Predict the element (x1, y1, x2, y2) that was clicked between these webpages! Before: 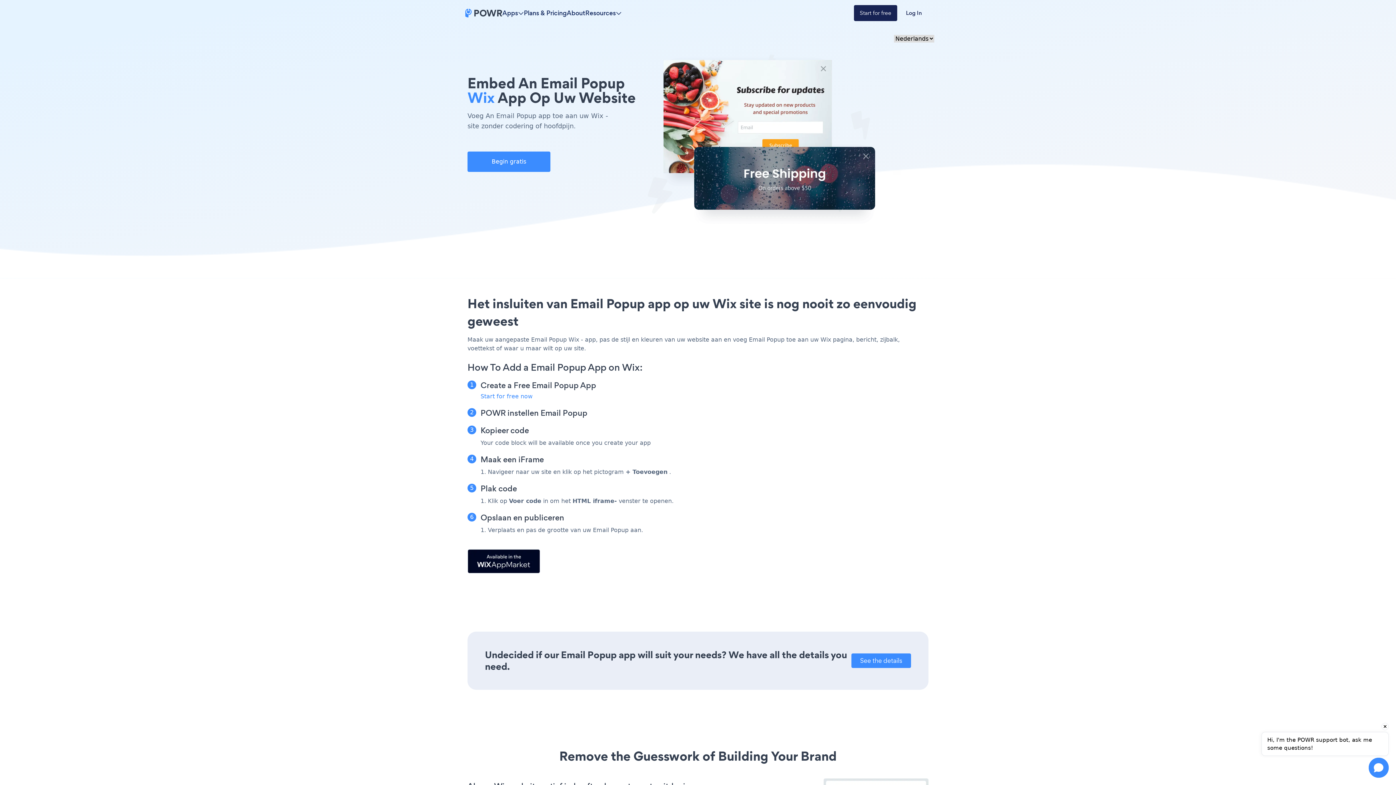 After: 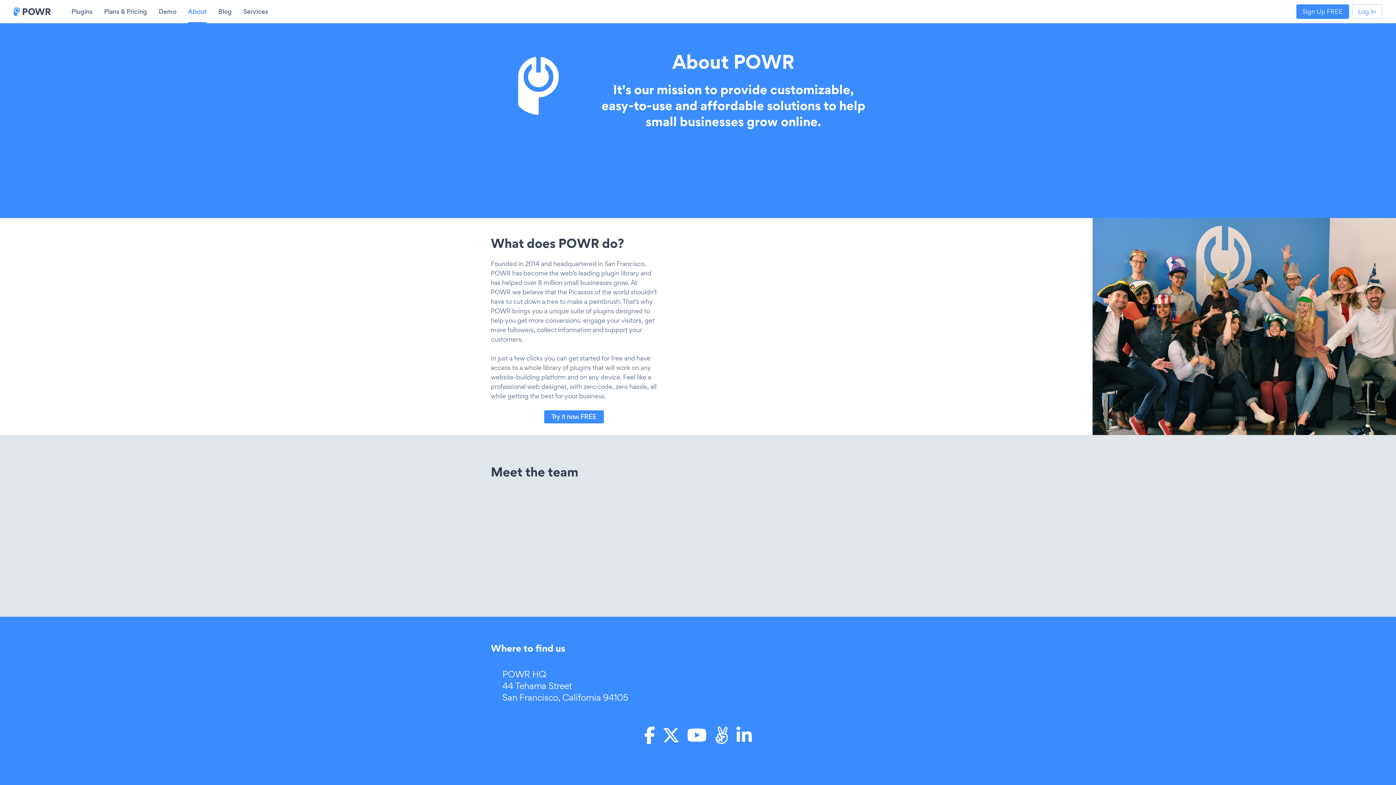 Action: bbox: (566, 8, 585, 17) label: About